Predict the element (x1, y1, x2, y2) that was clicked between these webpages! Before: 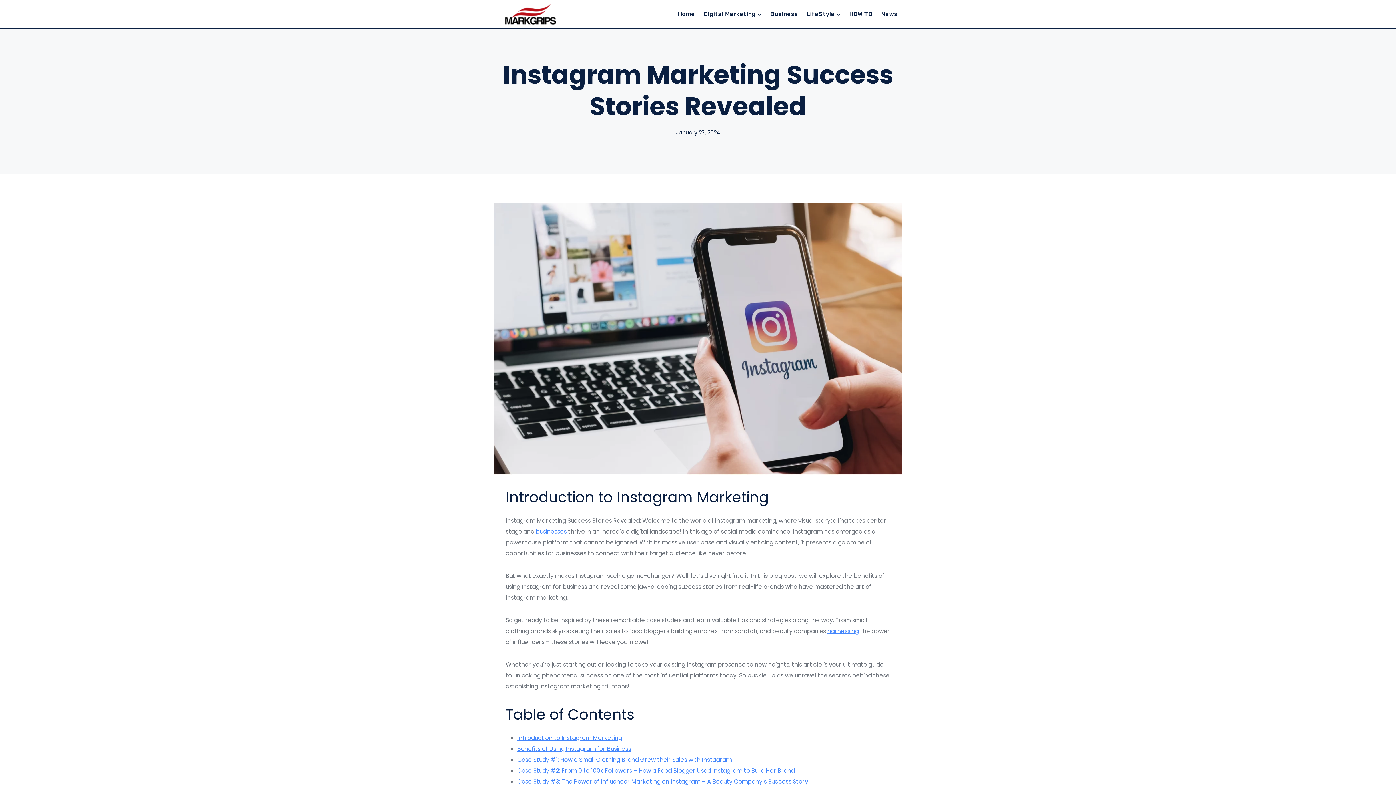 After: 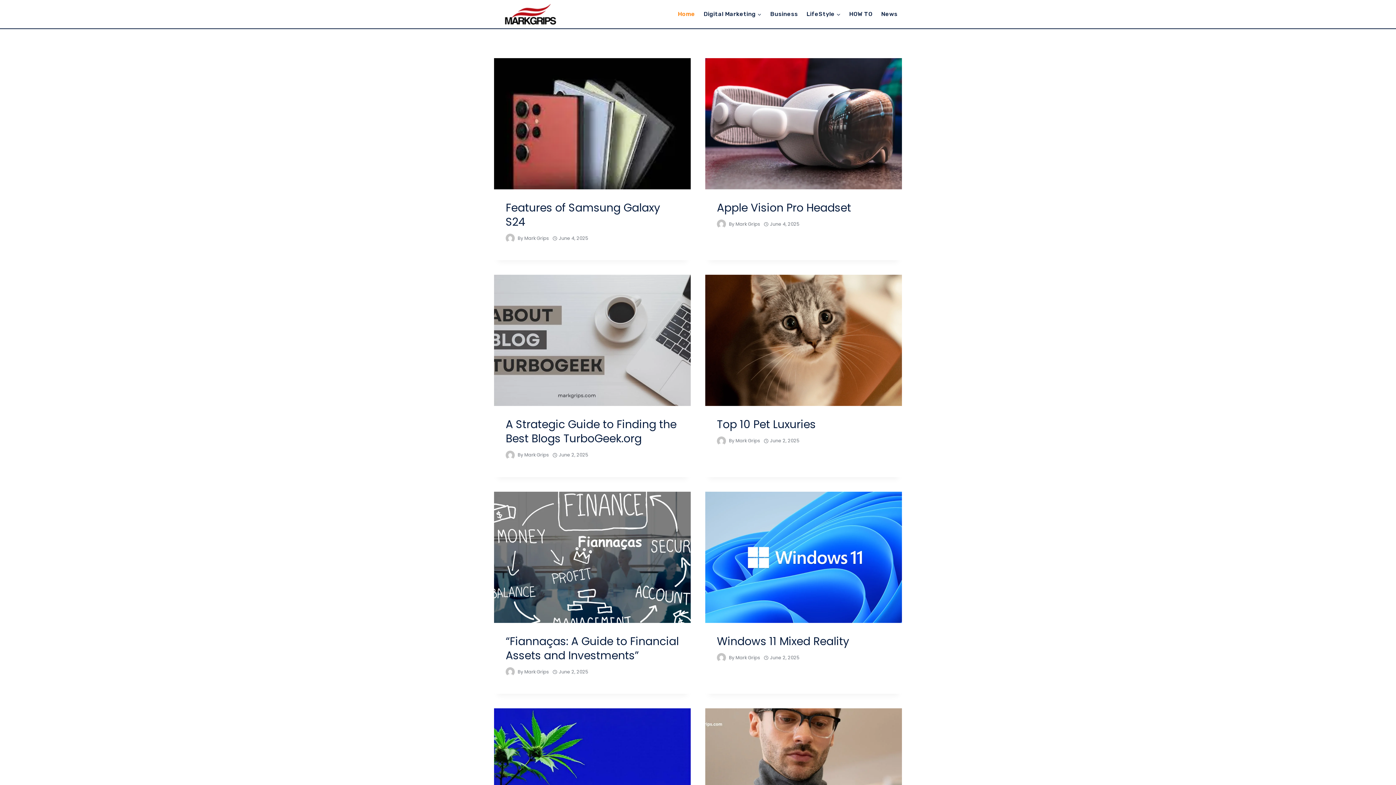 Action: bbox: (494, 2, 566, 25)